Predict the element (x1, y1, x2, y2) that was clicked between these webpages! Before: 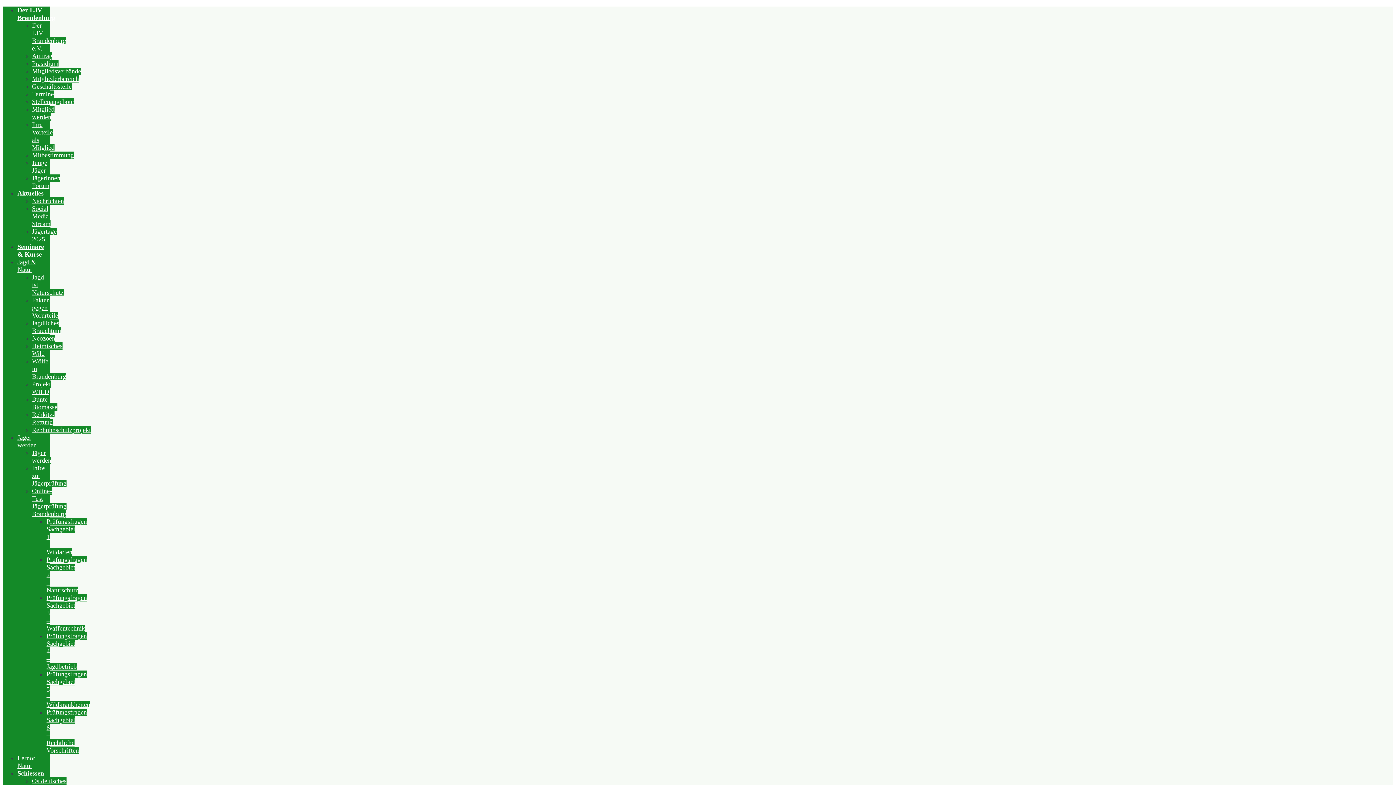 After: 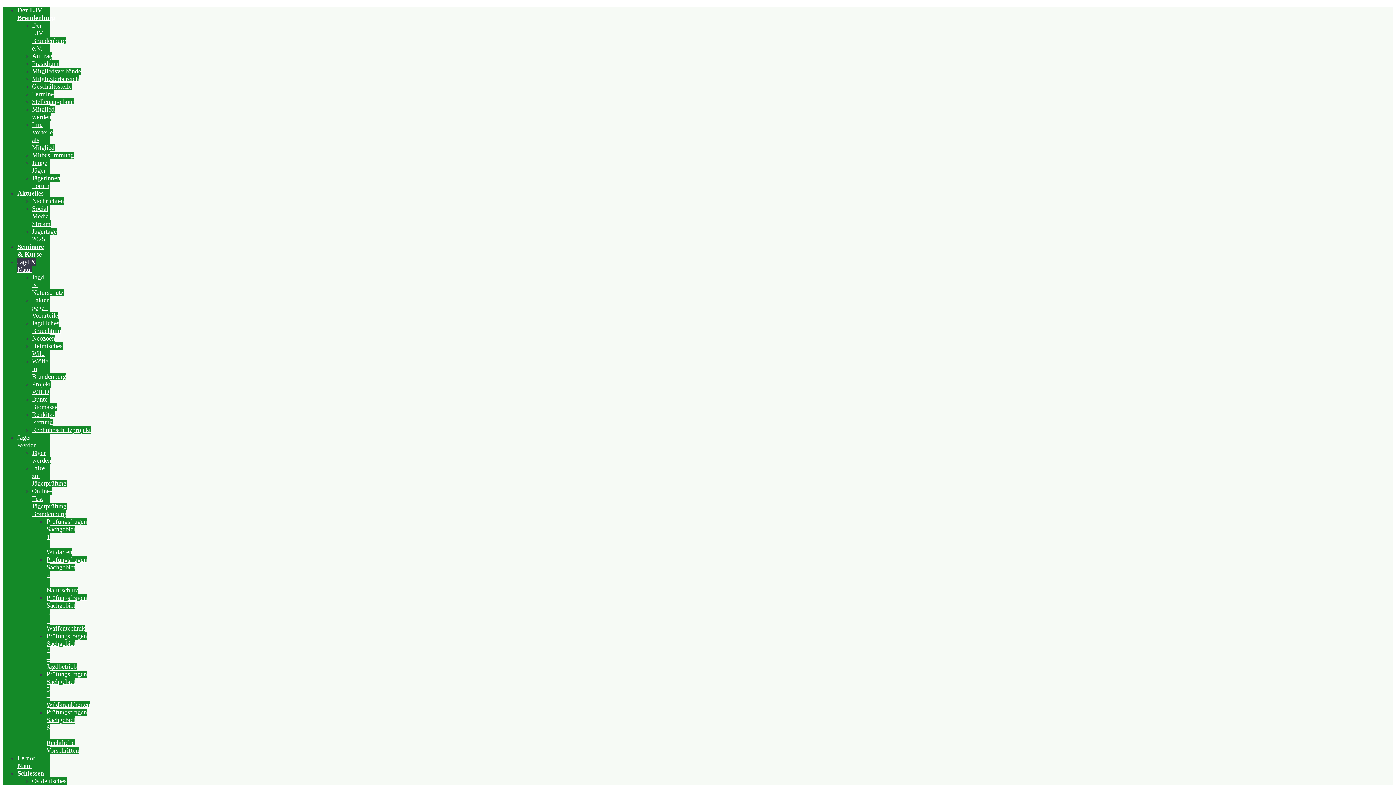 Action: label: Jagd & Natur bbox: (17, 258, 36, 273)